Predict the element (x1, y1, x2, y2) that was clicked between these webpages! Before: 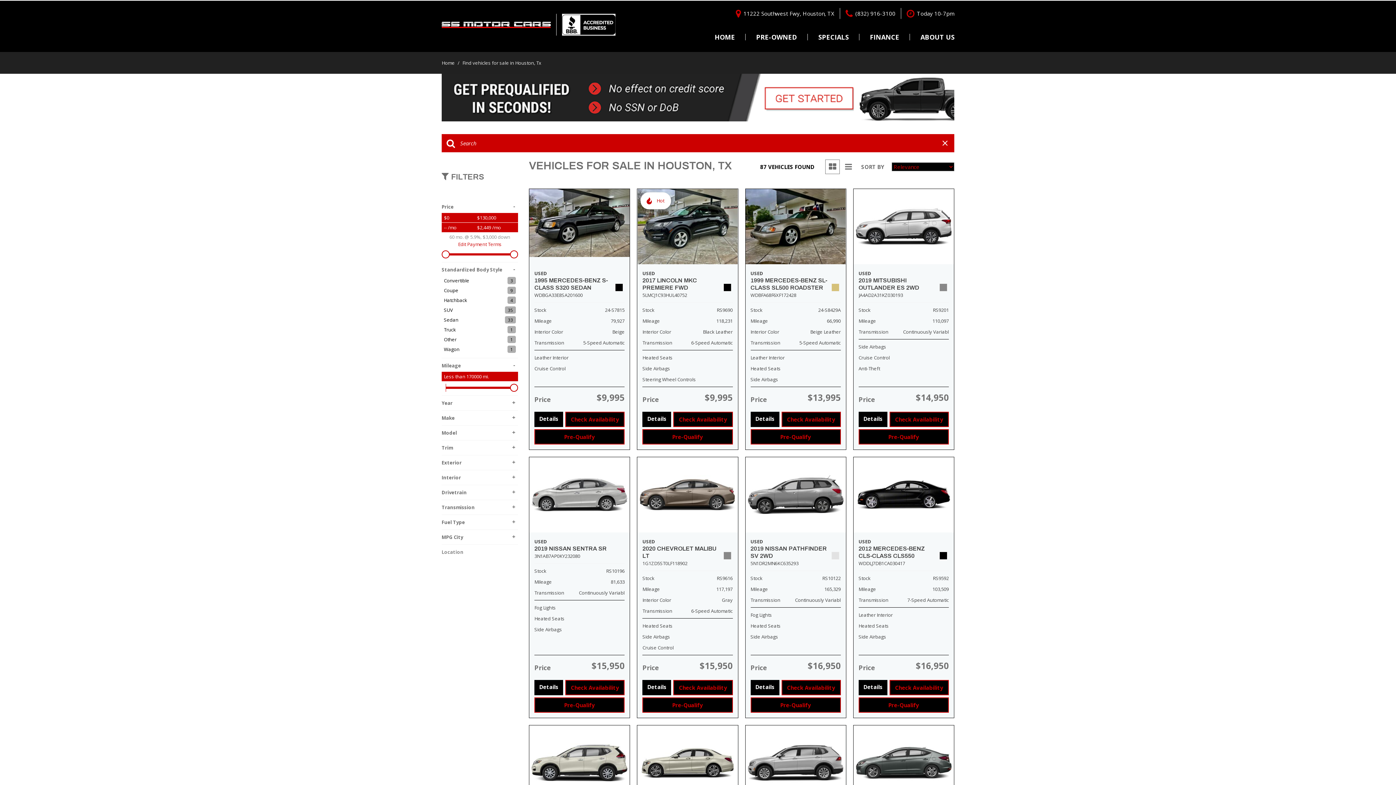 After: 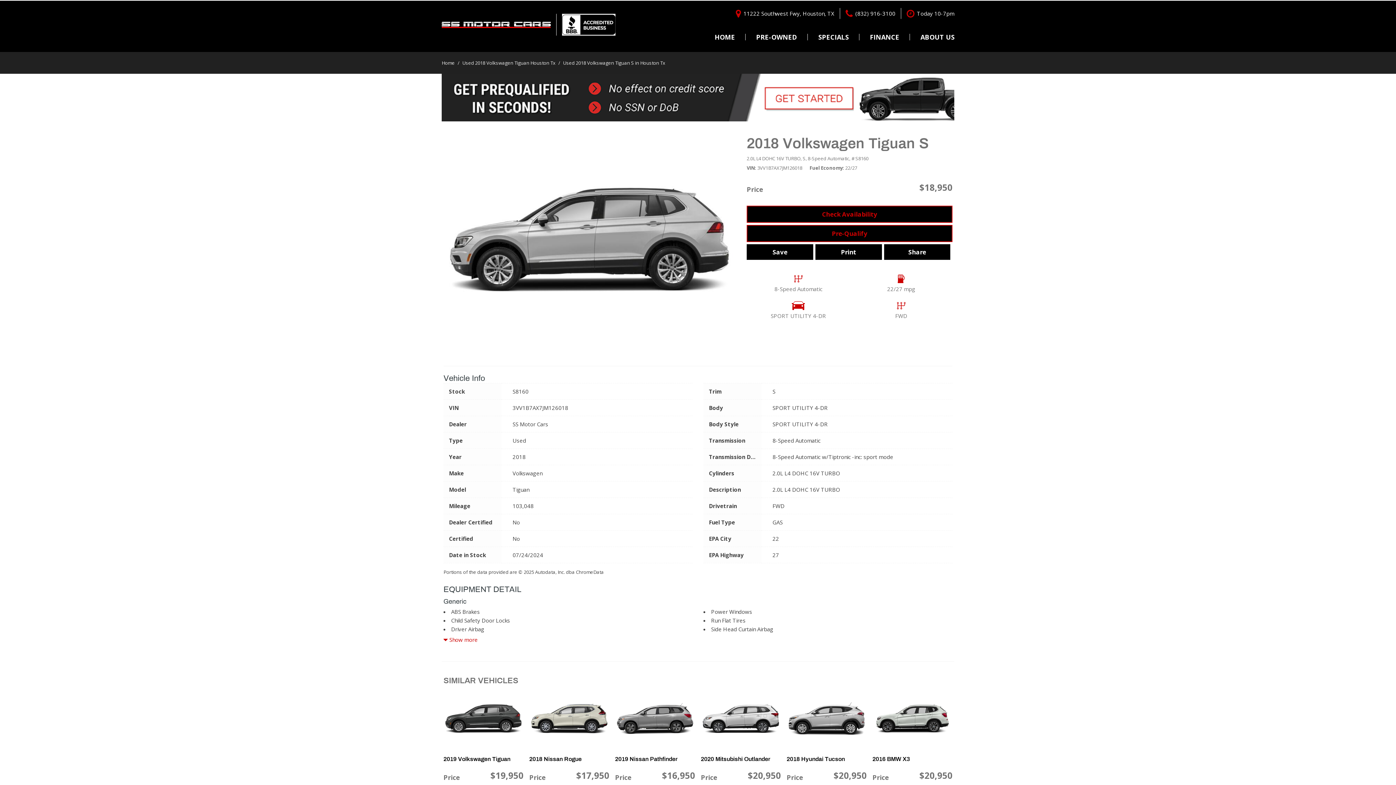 Action: bbox: (745, 725, 846, 801)